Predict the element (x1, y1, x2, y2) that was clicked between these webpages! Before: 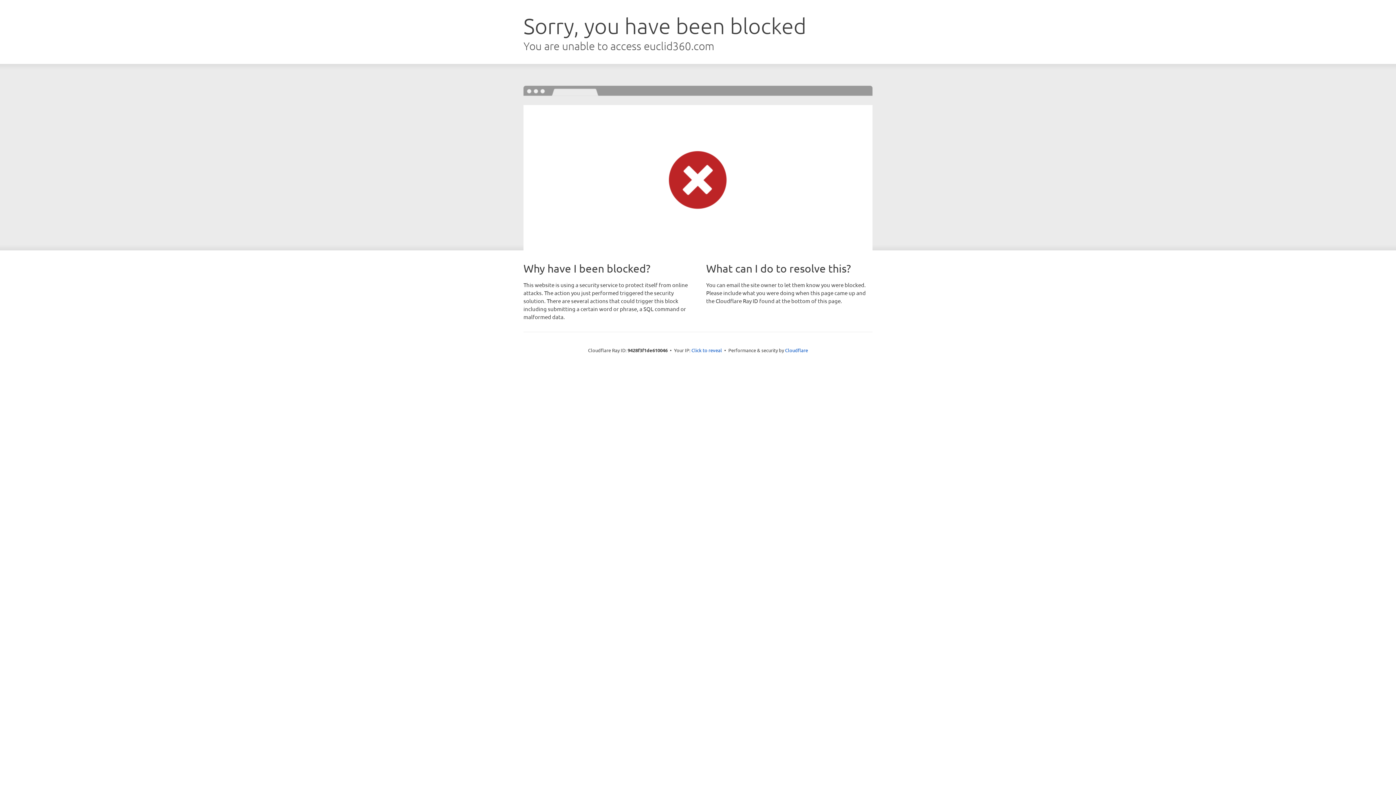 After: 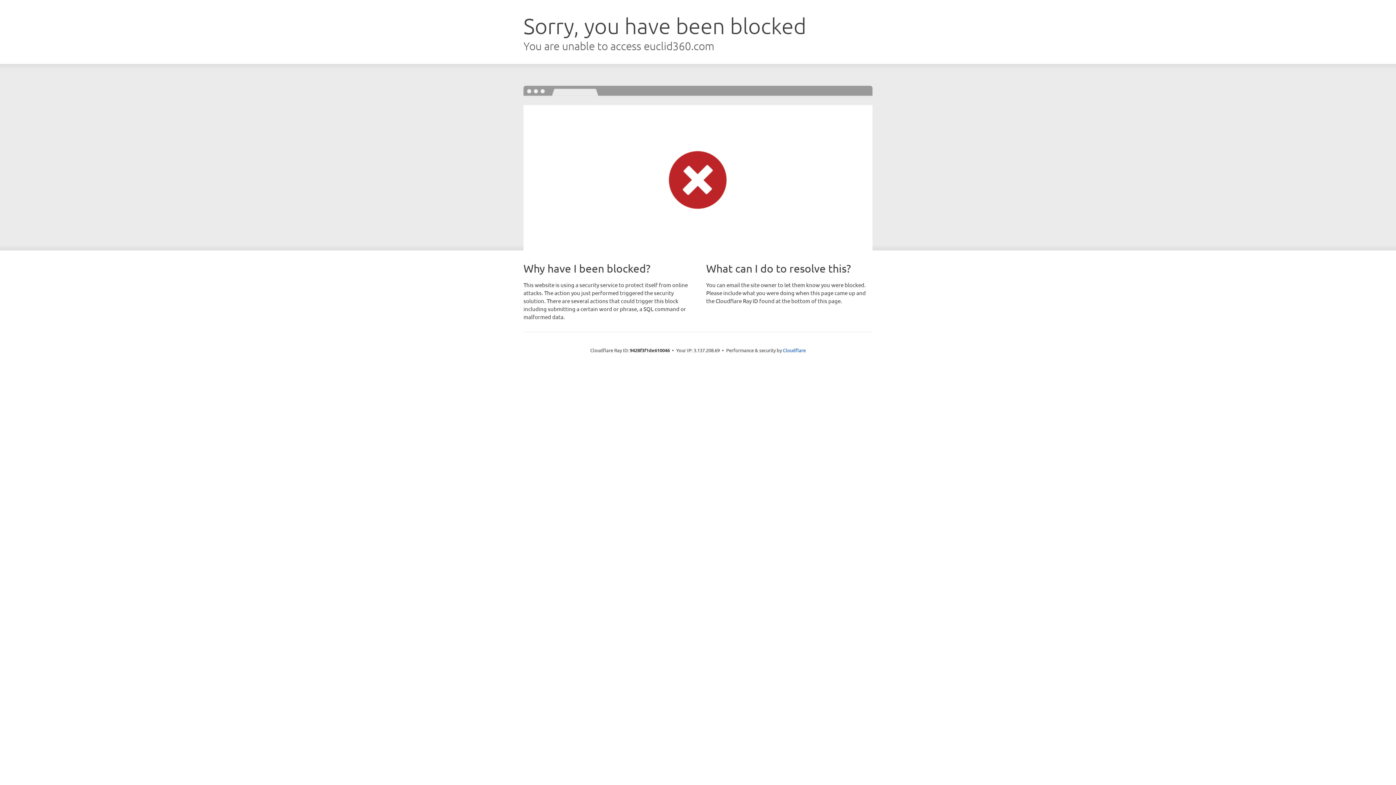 Action: bbox: (691, 346, 722, 353) label: Click to reveal